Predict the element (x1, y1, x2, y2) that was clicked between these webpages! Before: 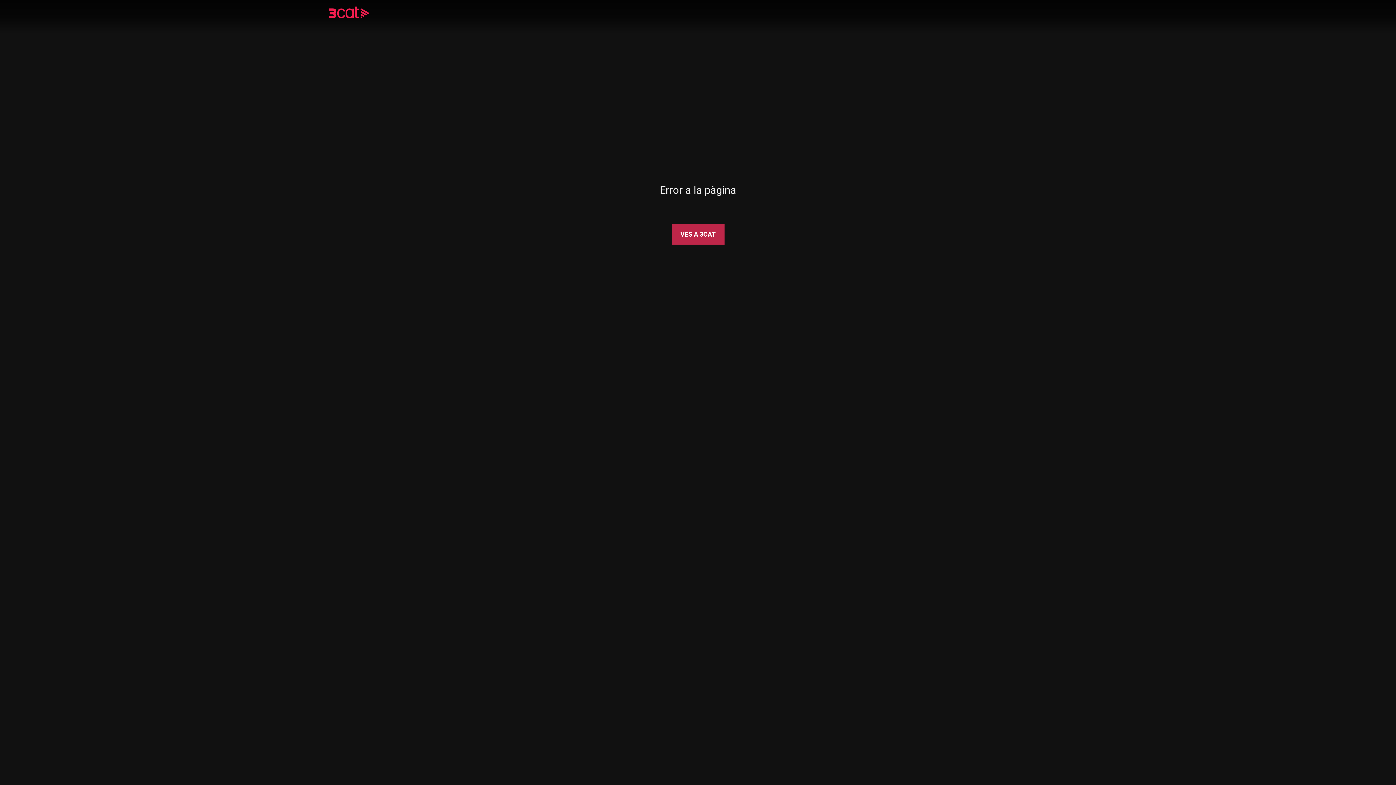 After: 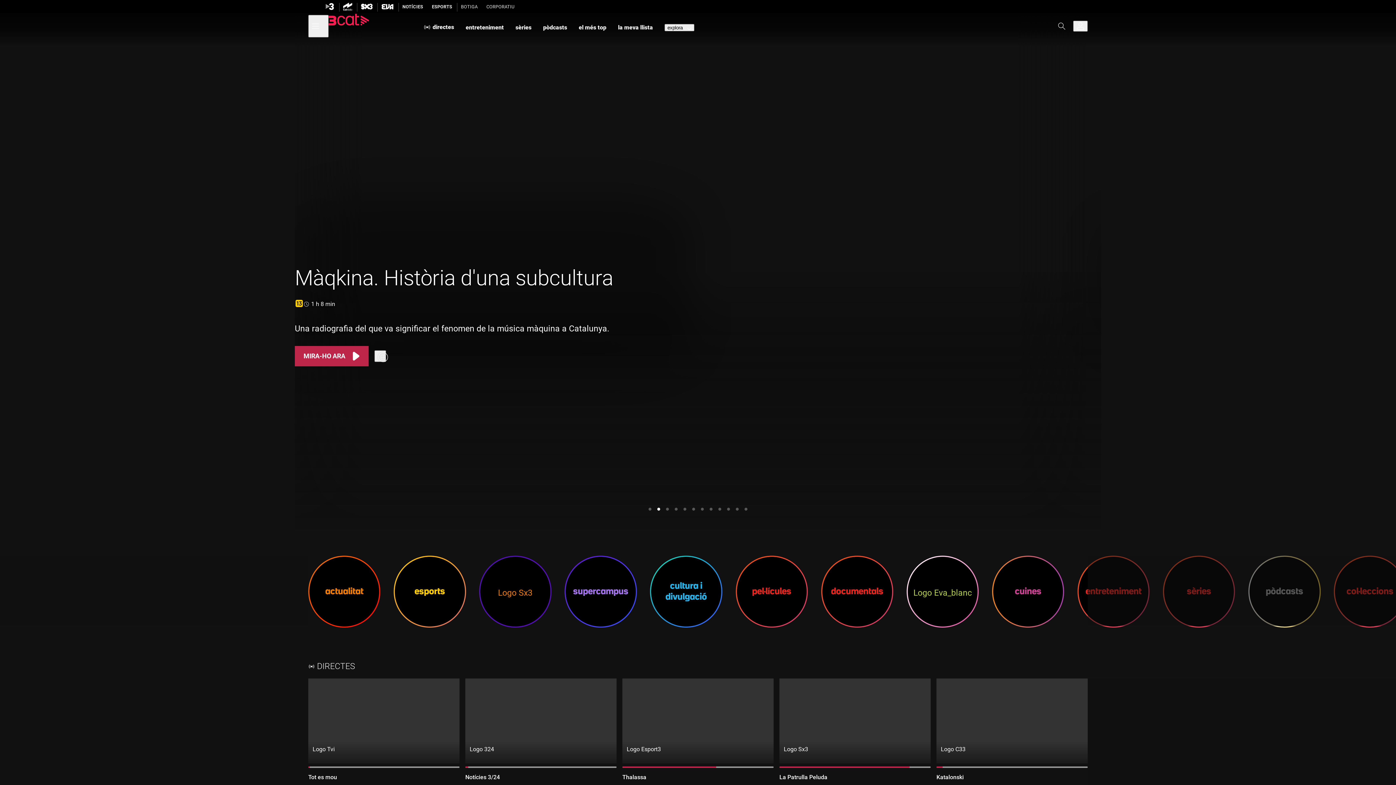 Action: bbox: (328, 8, 390, 18)